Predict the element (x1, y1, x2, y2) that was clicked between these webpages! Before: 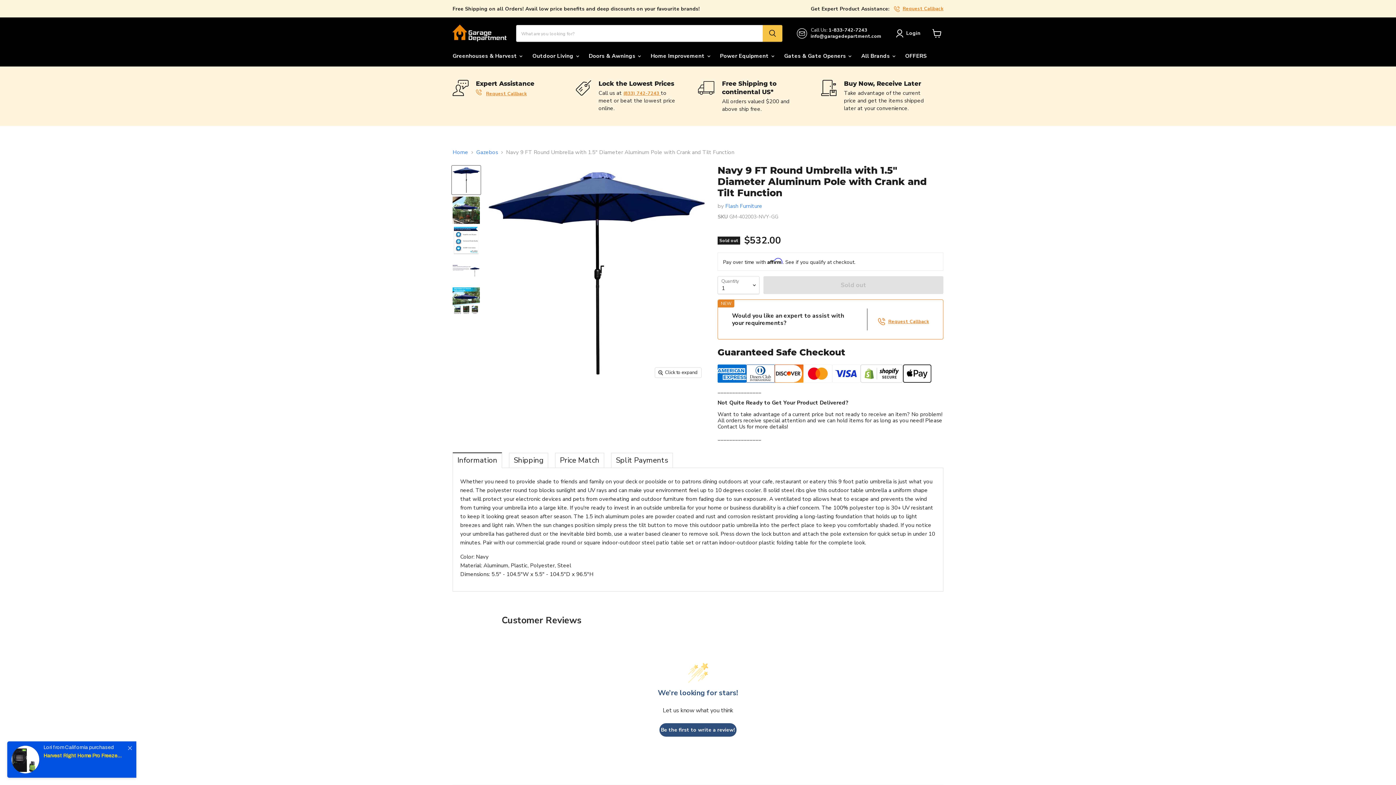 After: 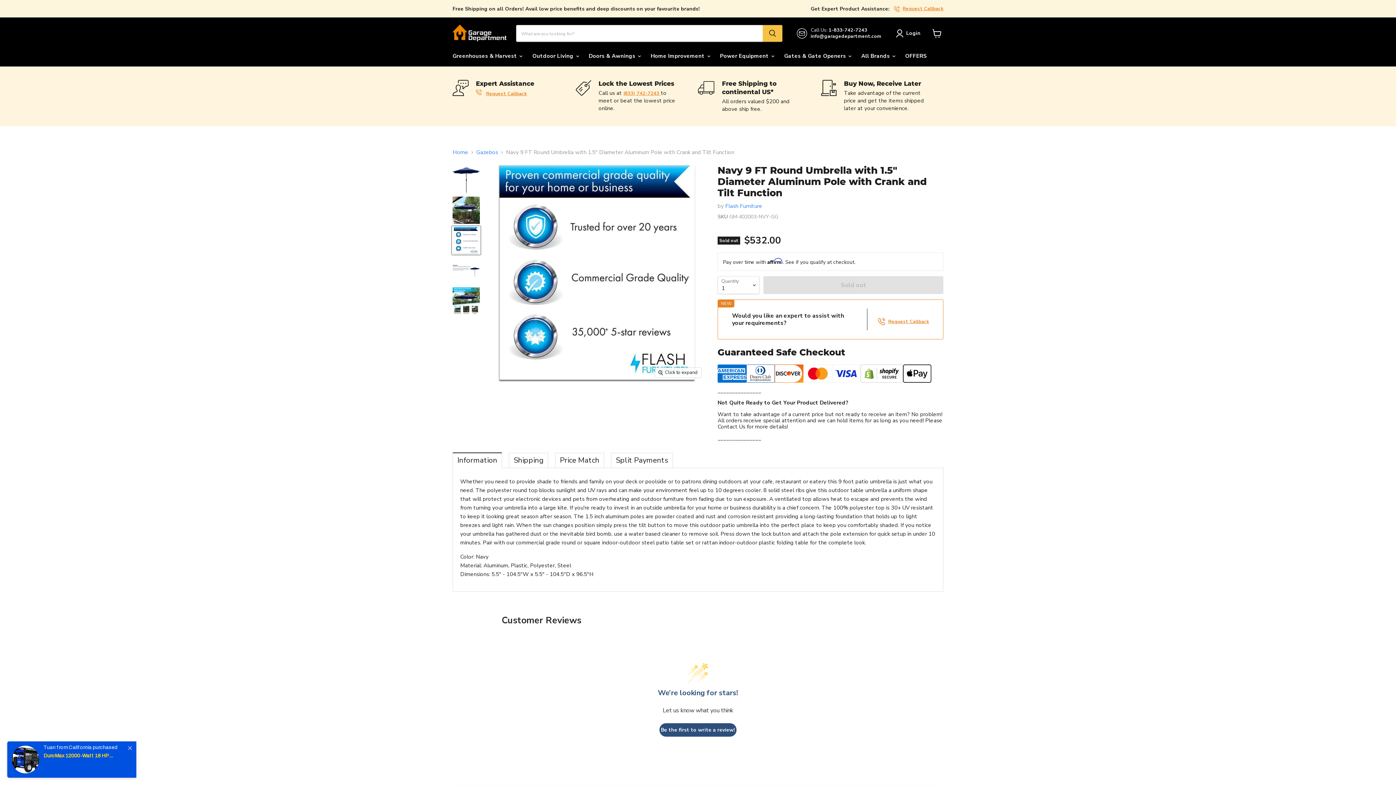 Action: label: Flash Furniture || Navy 9 FT Round Umbrella with 1.5 bbox: (452, 226, 480, 254)